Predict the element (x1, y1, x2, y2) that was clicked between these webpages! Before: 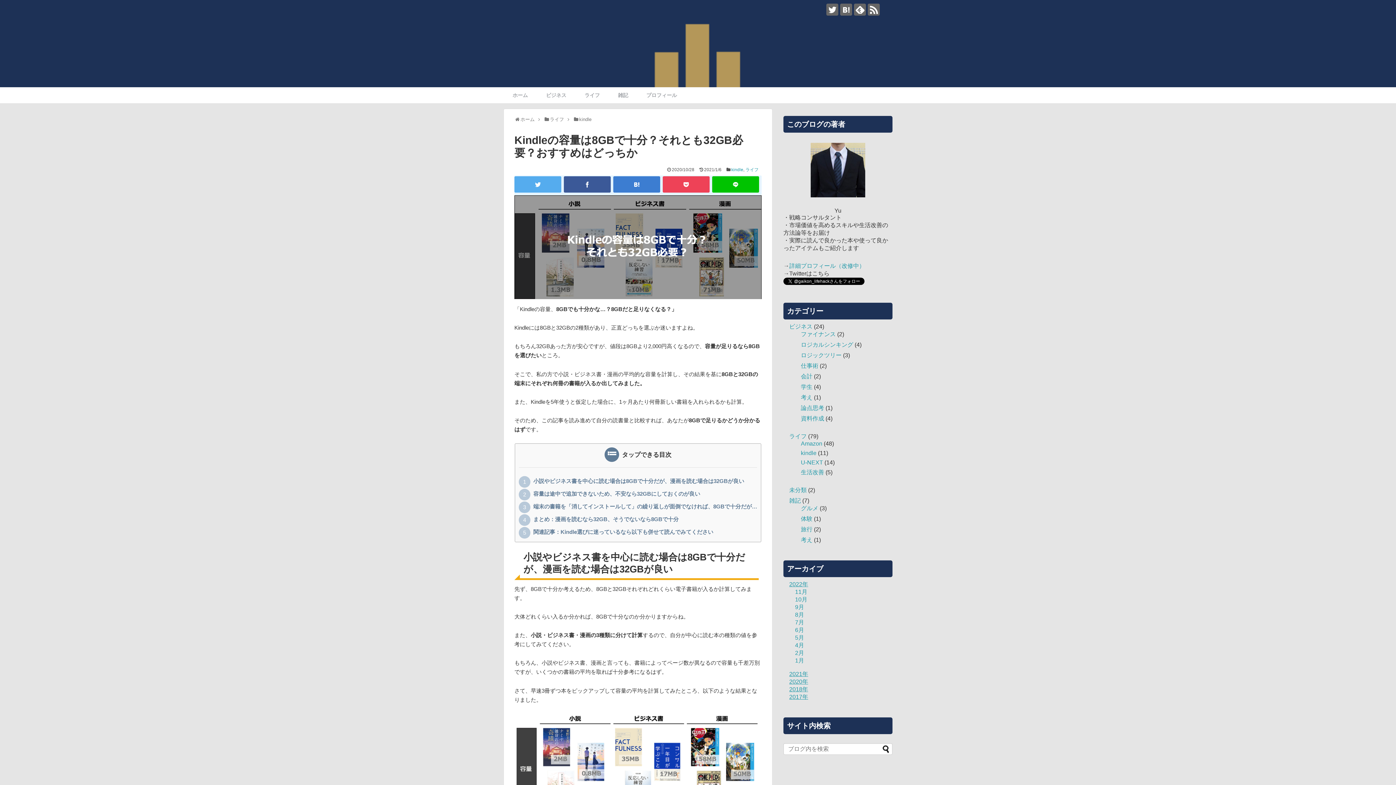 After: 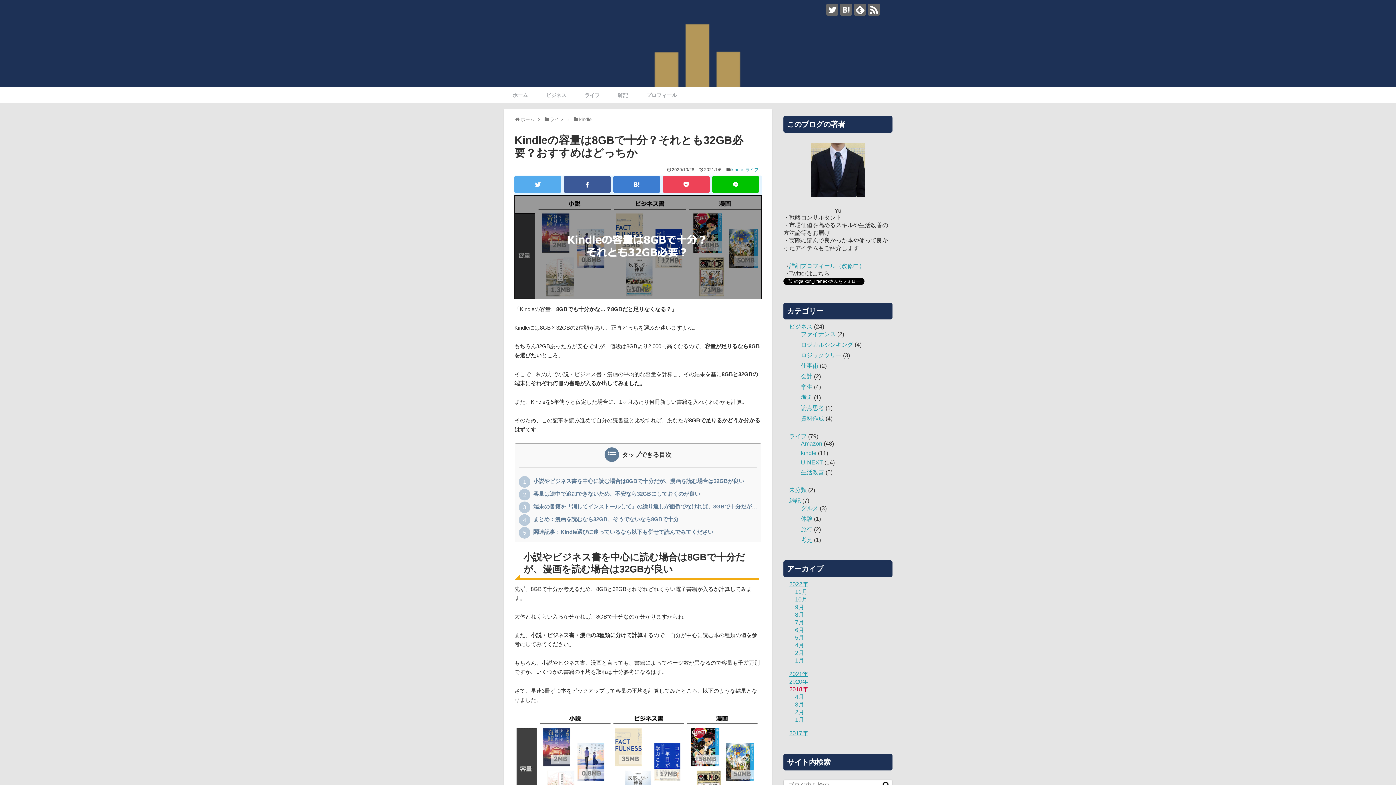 Action: label: 2018年 bbox: (789, 686, 808, 692)